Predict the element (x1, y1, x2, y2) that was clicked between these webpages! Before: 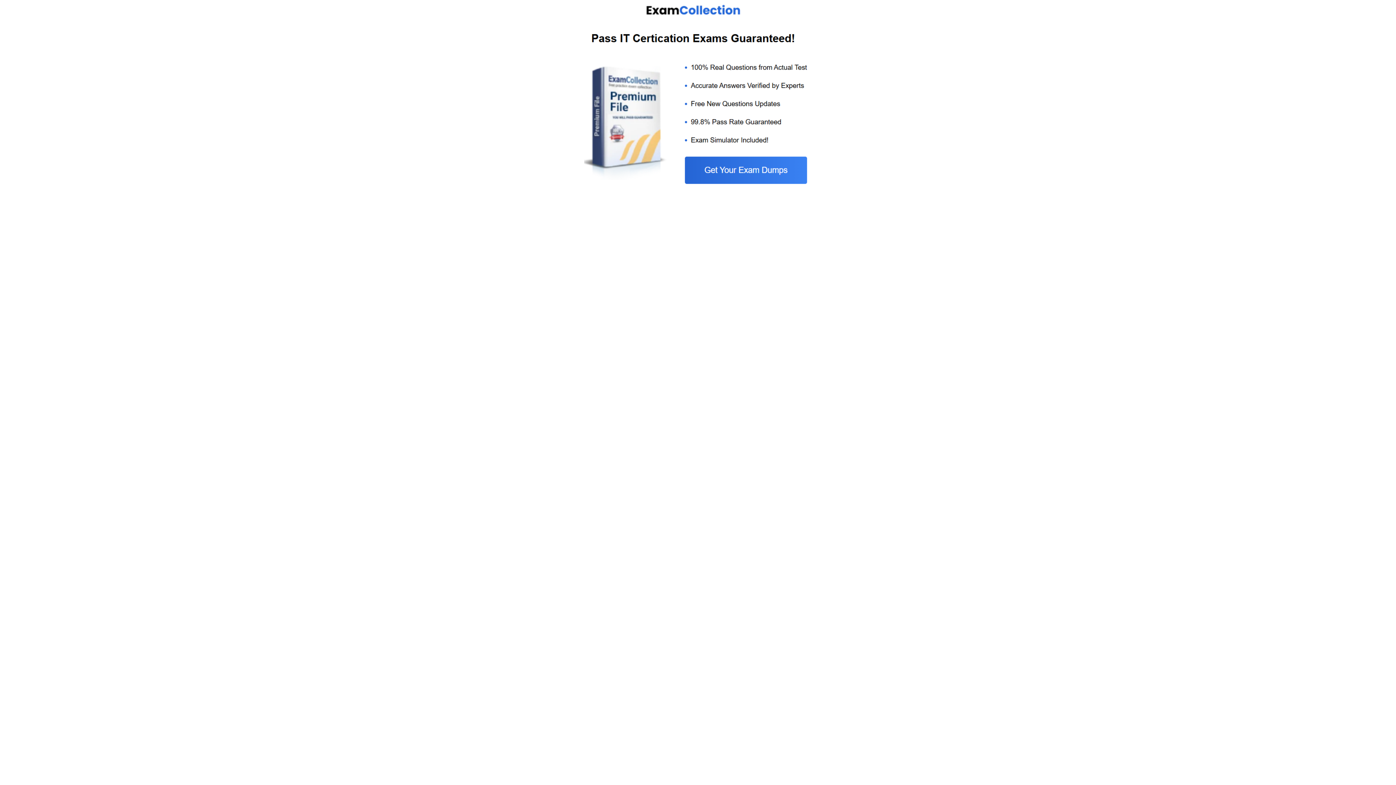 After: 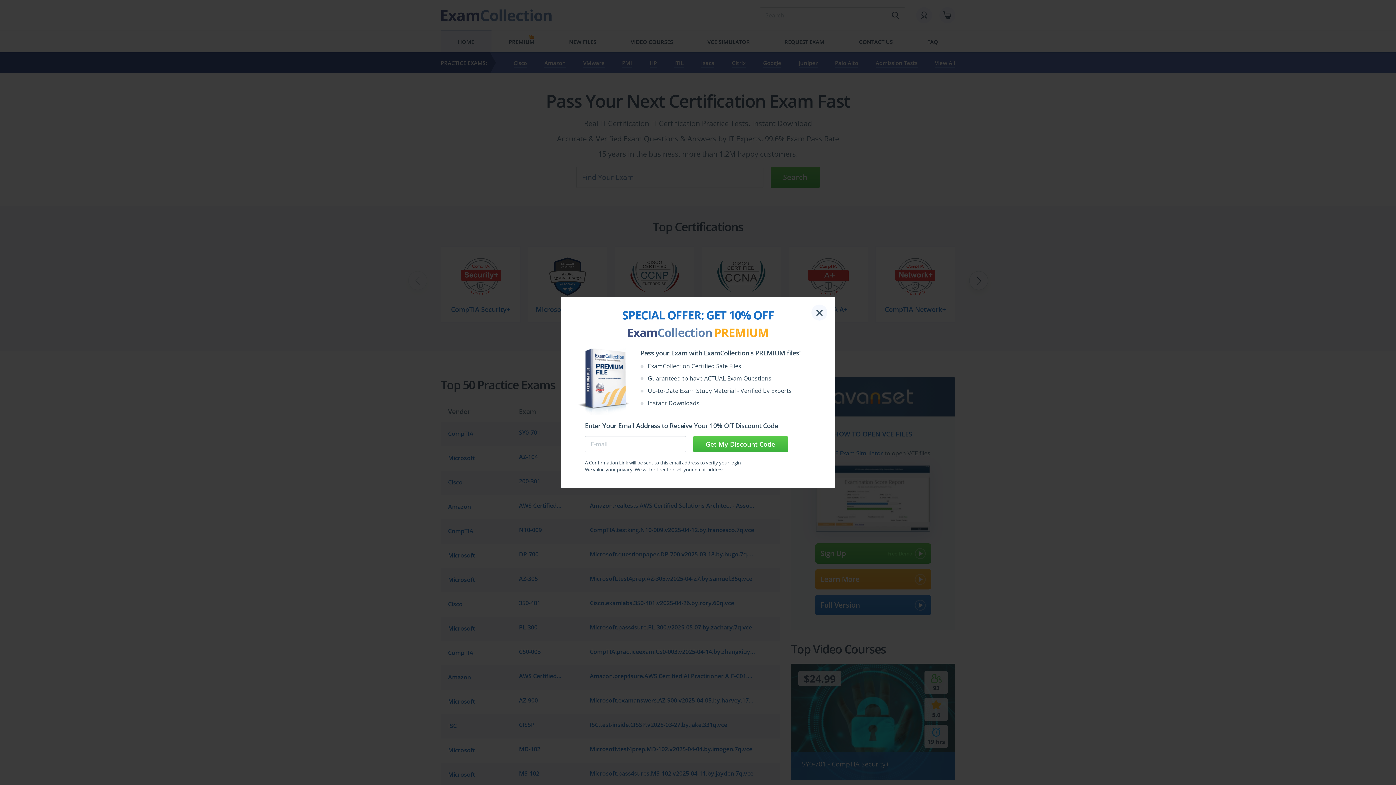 Action: bbox: (584, 185, 812, 192)